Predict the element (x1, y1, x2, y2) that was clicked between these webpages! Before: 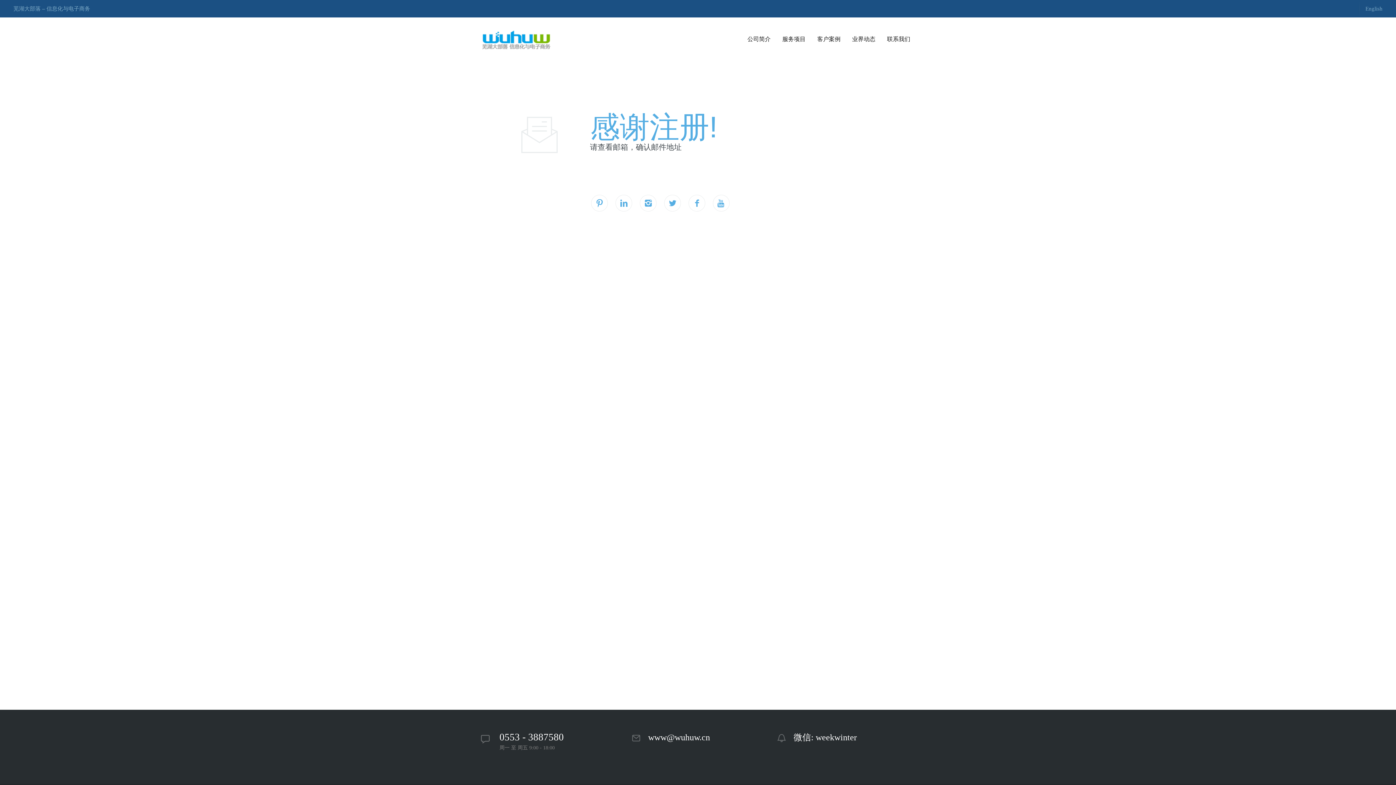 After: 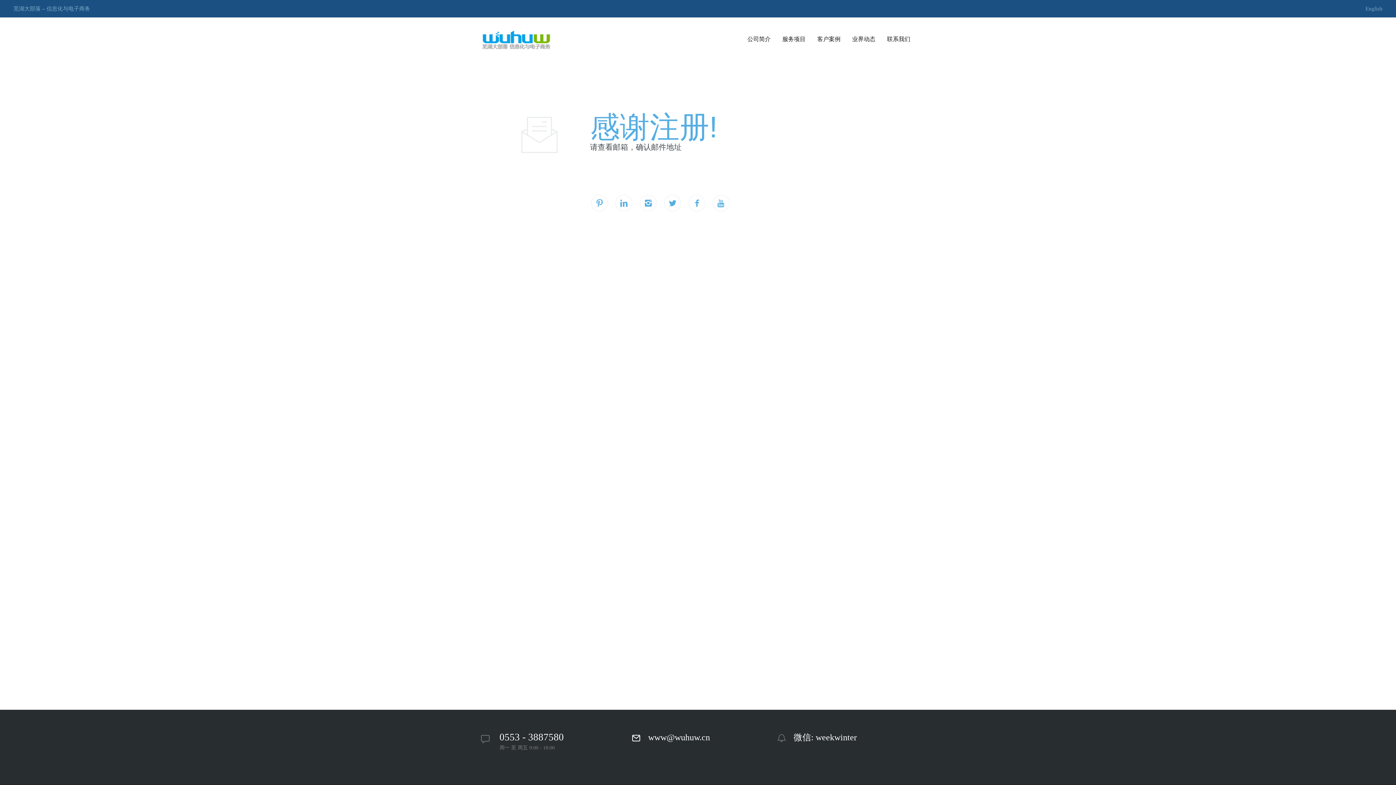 Action: label:  www@wuhuw.cn bbox: (625, 728, 716, 748)